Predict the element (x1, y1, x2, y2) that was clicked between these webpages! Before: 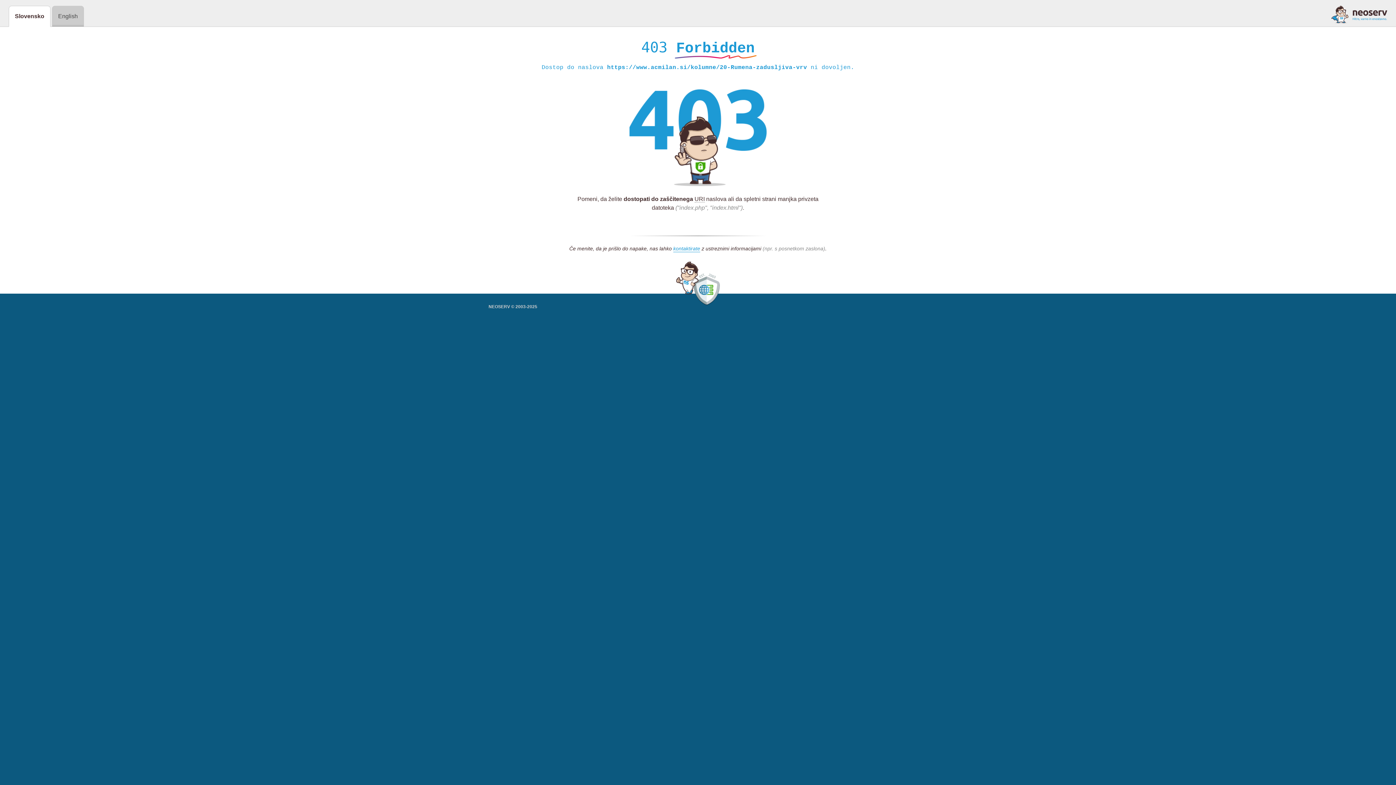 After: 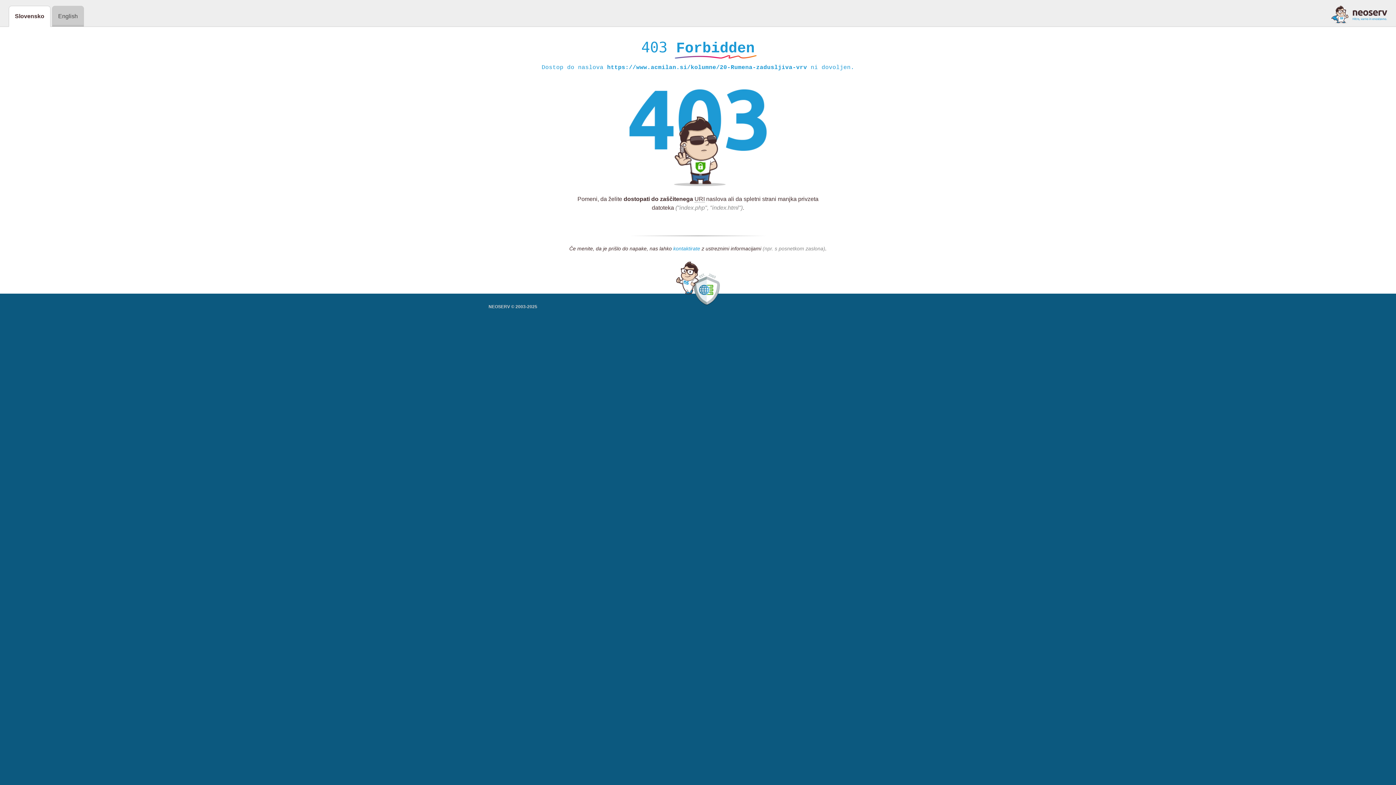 Action: bbox: (673, 245, 700, 252) label: kontaktirate